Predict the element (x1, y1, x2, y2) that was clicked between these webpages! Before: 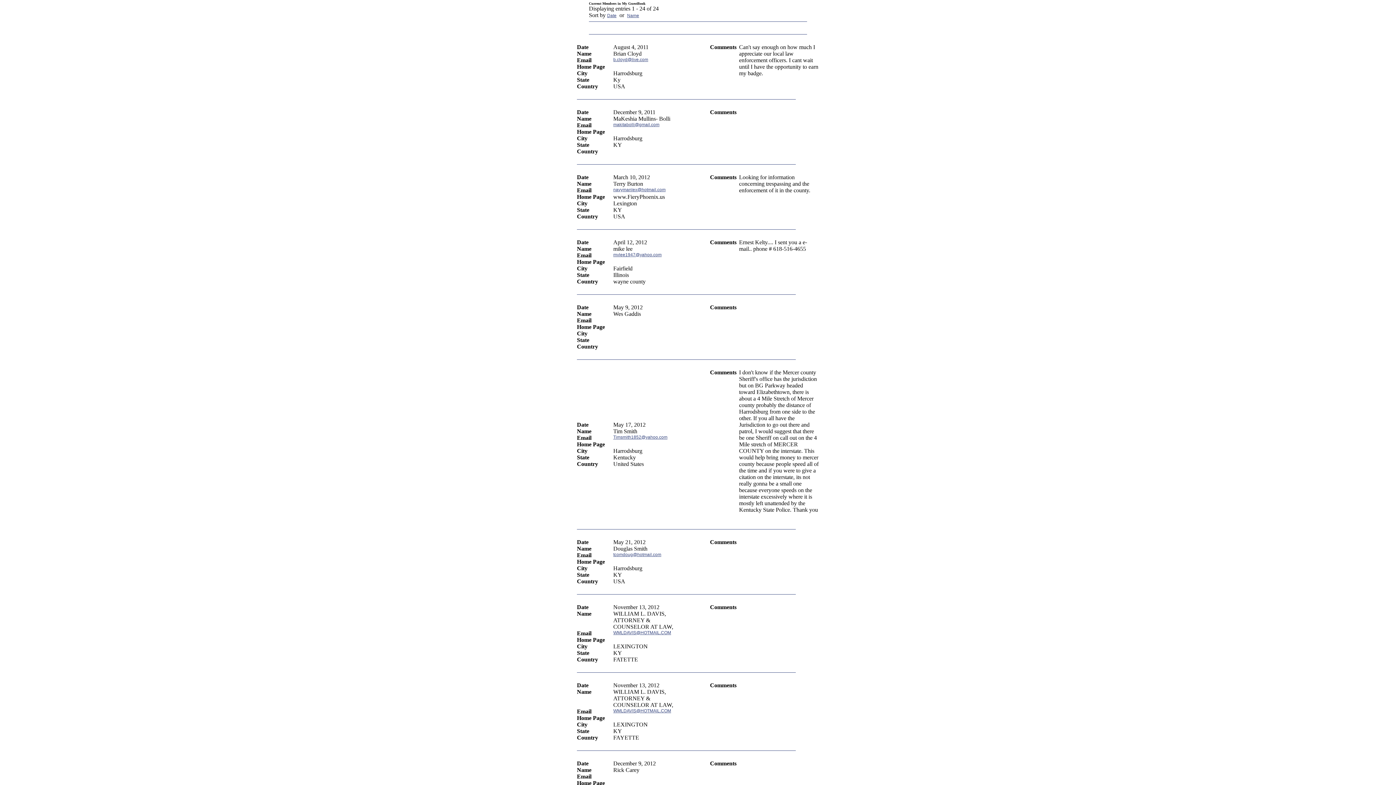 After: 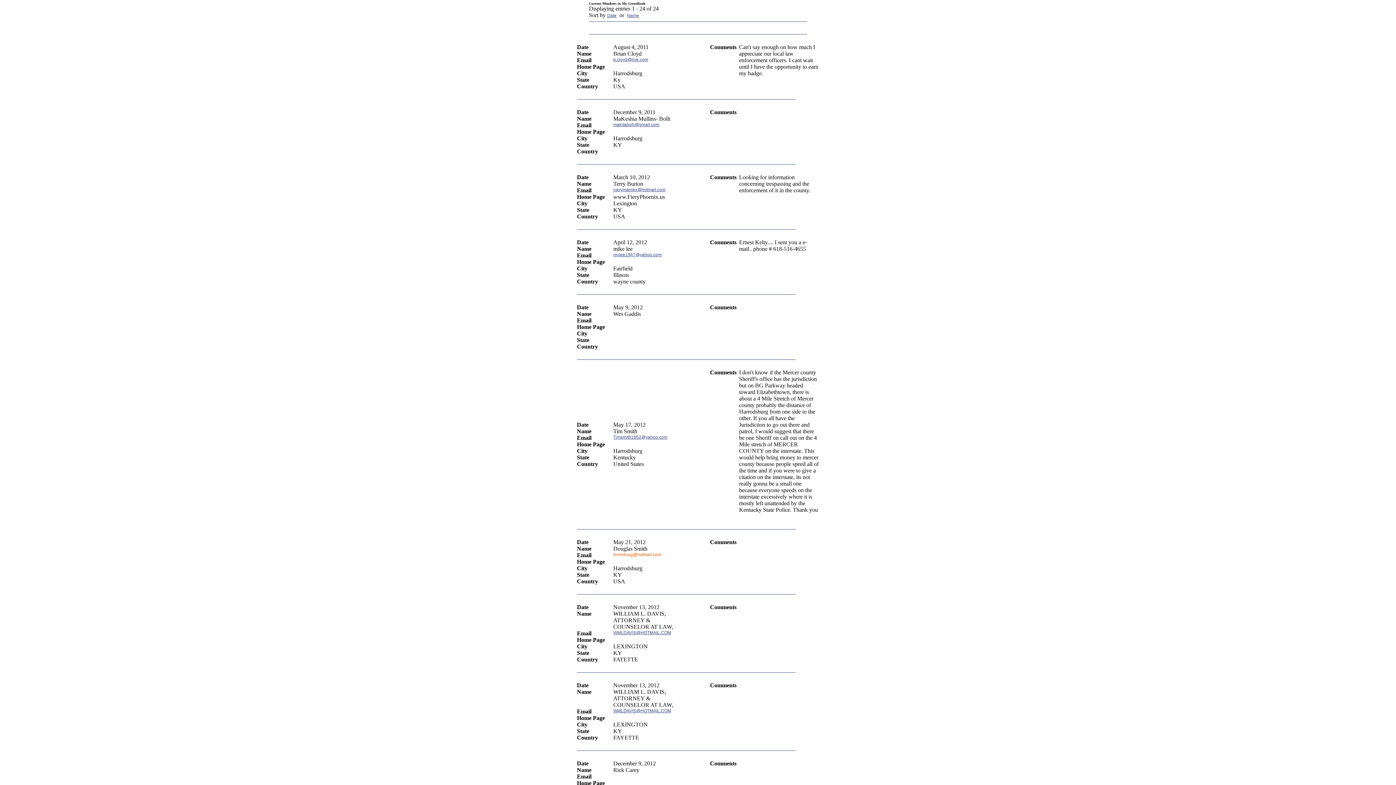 Action: label: tcomdoug@hotmail.com bbox: (613, 552, 661, 557)